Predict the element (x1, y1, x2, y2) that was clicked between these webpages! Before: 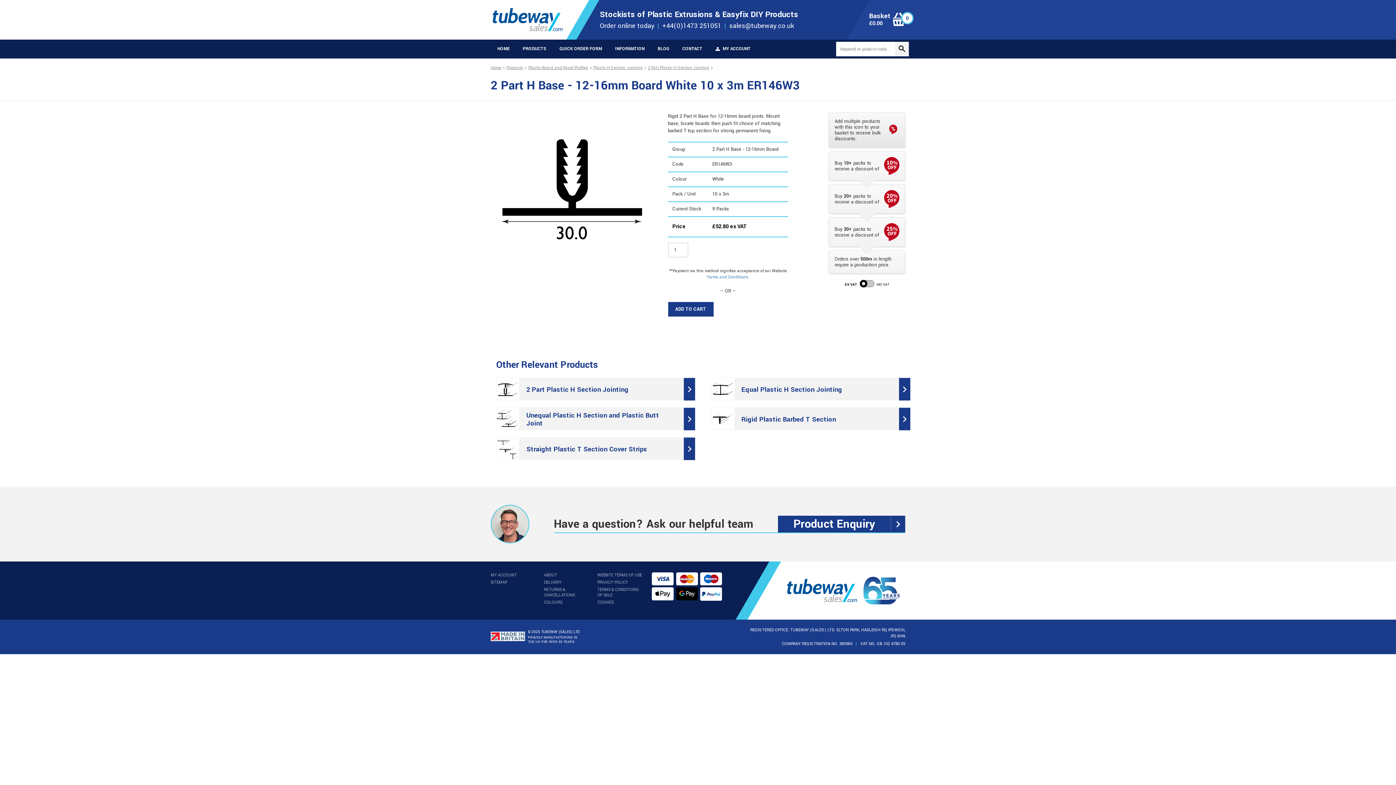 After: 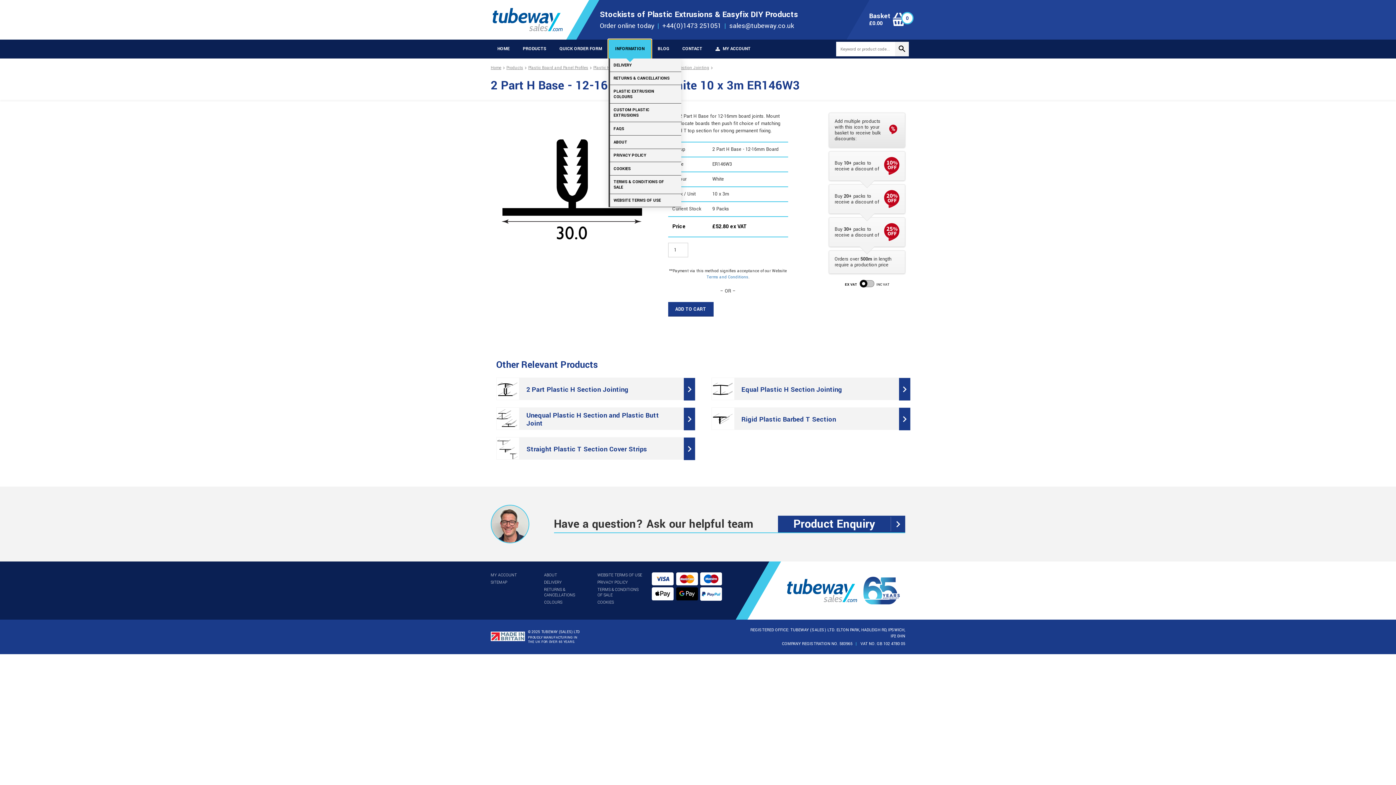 Action: label: INFORMATION bbox: (608, 39, 651, 58)